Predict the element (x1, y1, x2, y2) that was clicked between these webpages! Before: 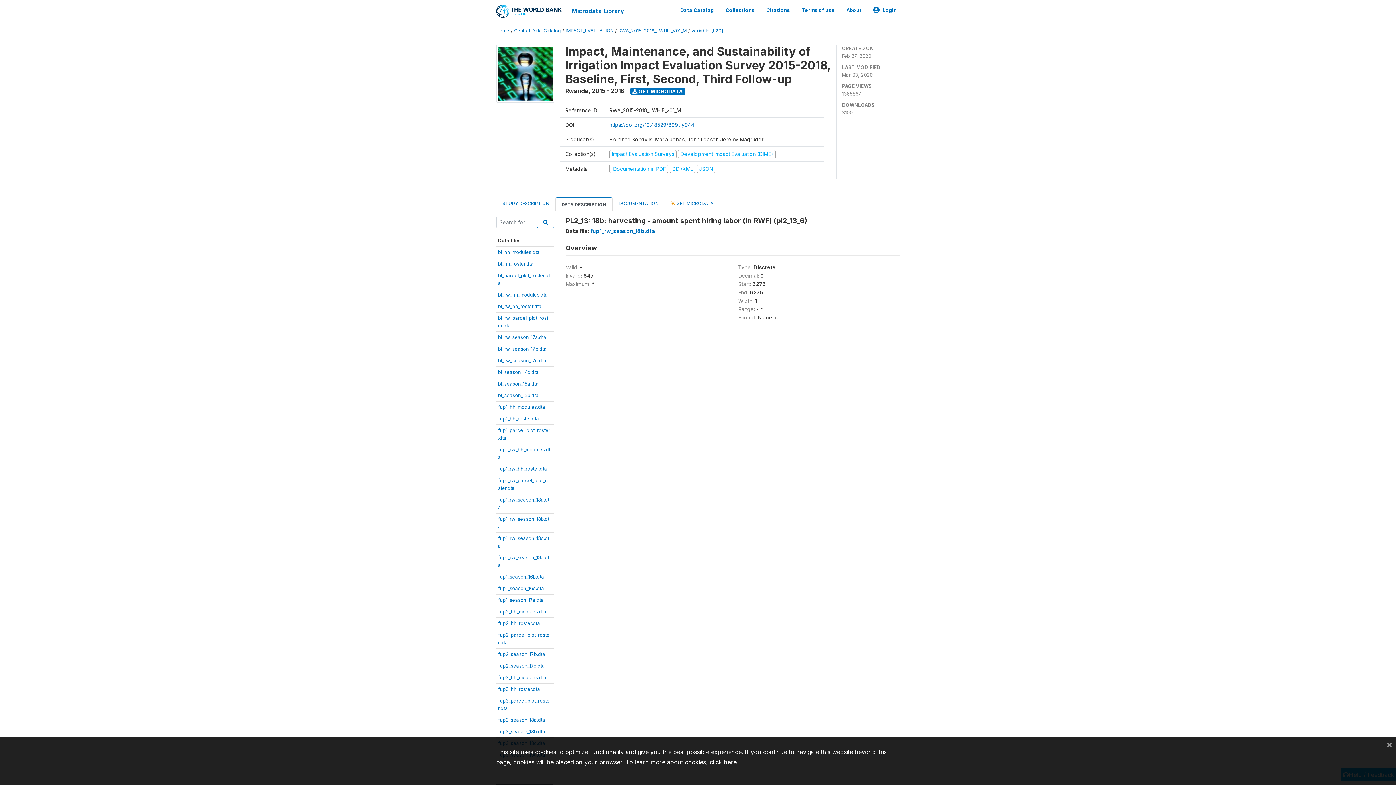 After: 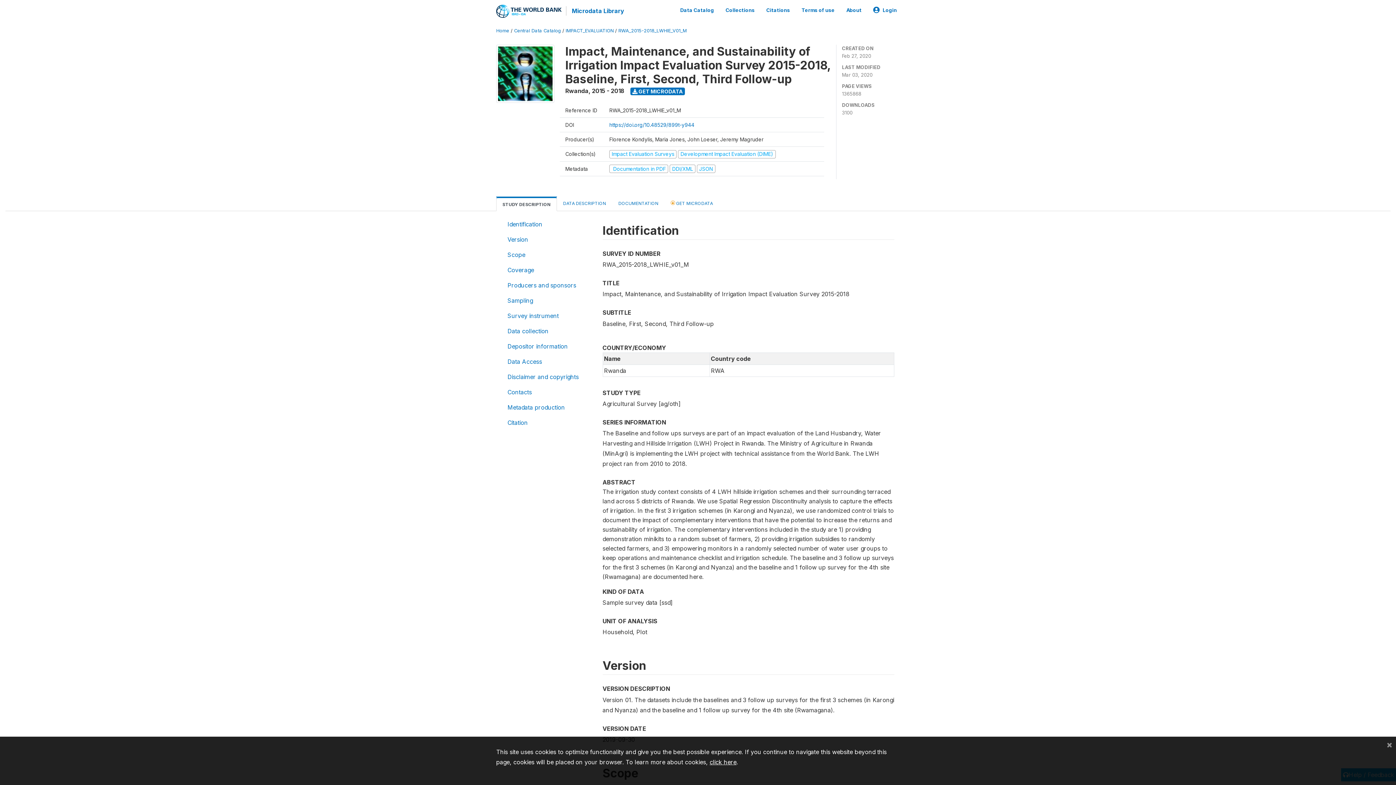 Action: label: RWA_2015-2018_LWHIE_V01_M bbox: (618, 28, 686, 33)